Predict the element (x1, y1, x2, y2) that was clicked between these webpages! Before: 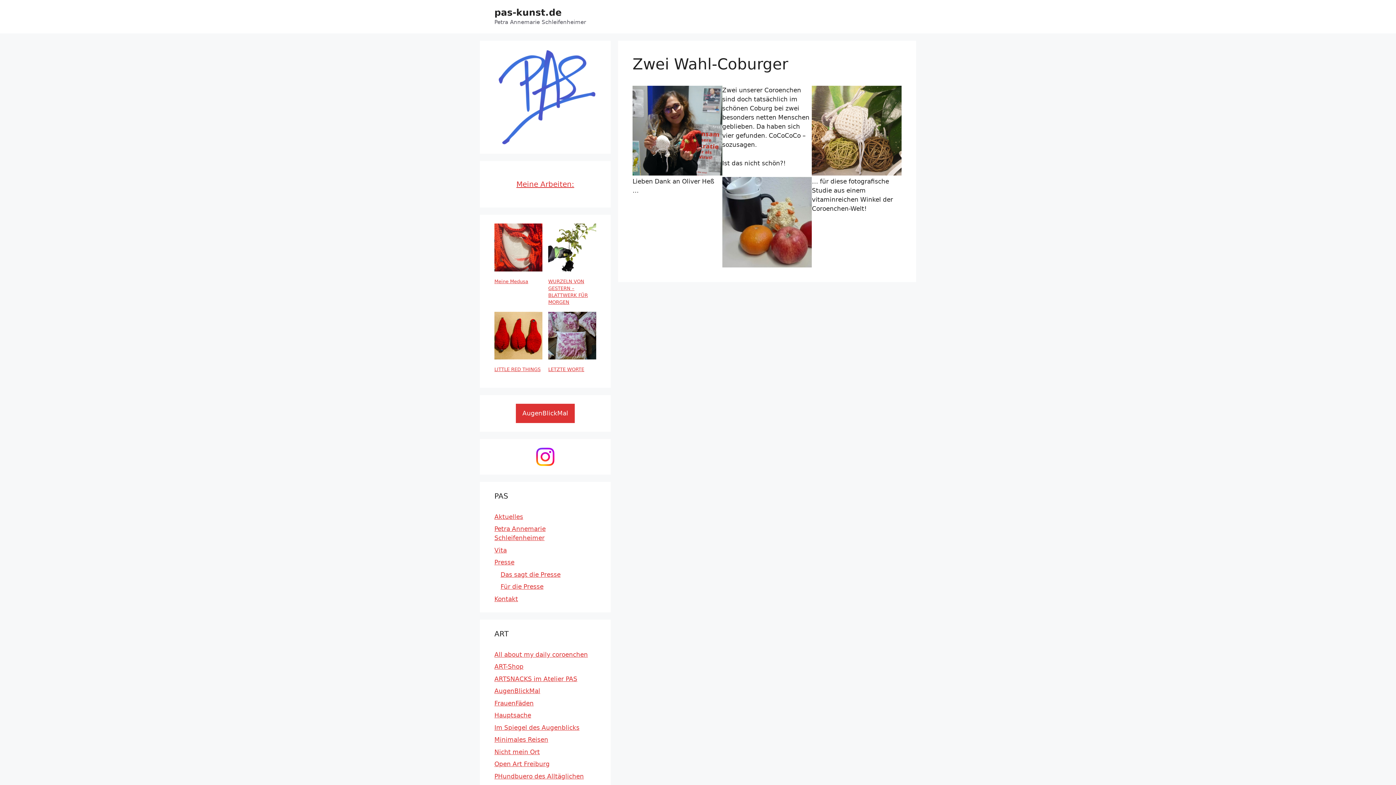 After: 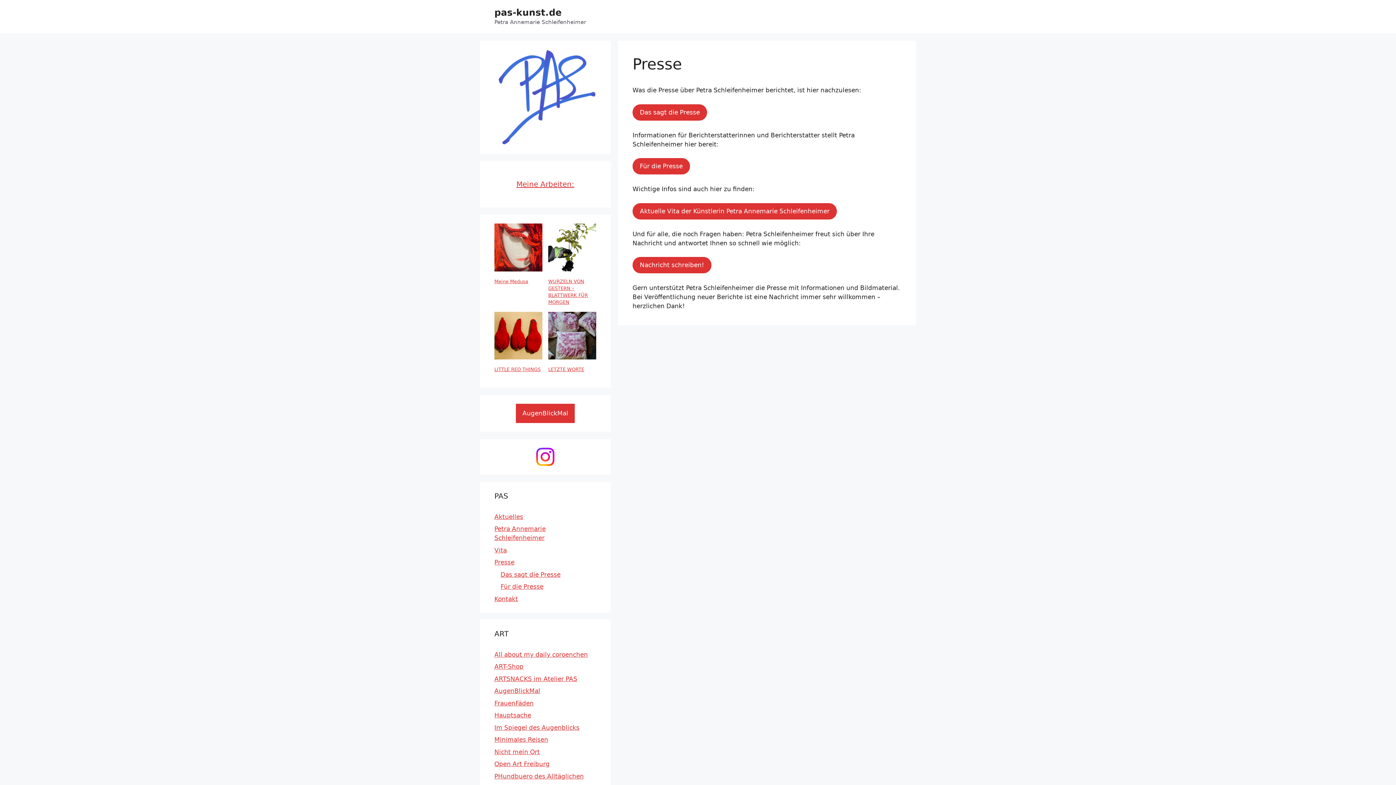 Action: bbox: (494, 558, 514, 566) label: Presse